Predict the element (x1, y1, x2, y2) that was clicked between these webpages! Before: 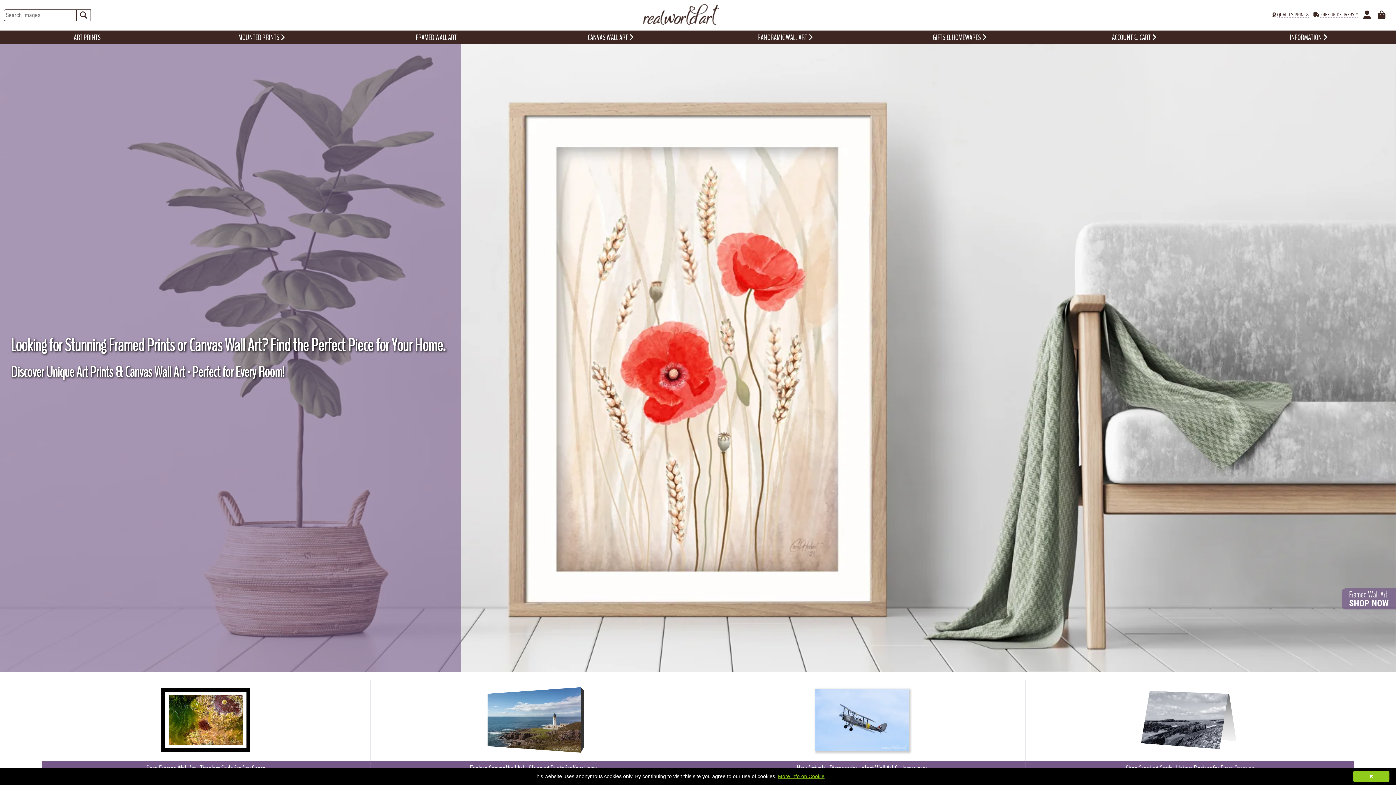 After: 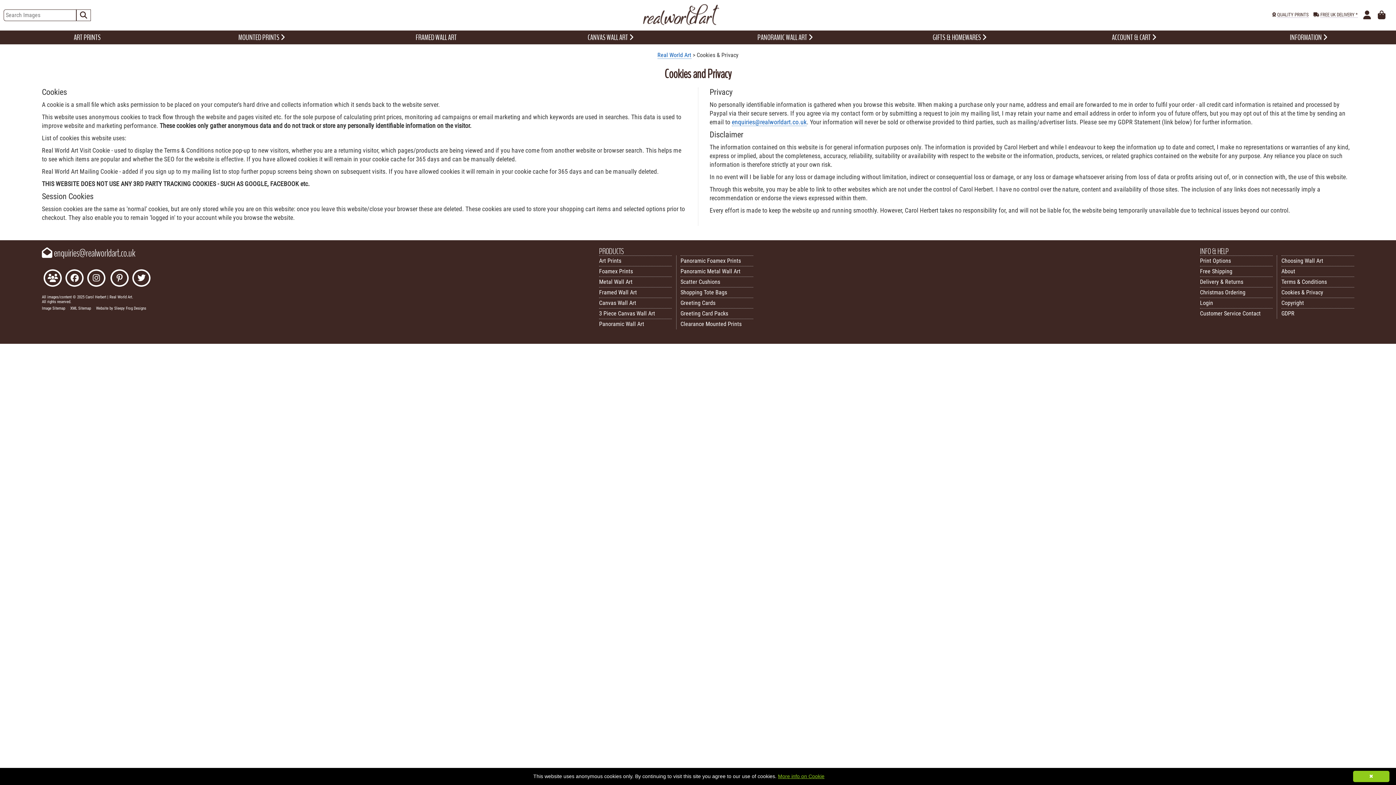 Action: label: More info on Cookie bbox: (778, 773, 824, 779)